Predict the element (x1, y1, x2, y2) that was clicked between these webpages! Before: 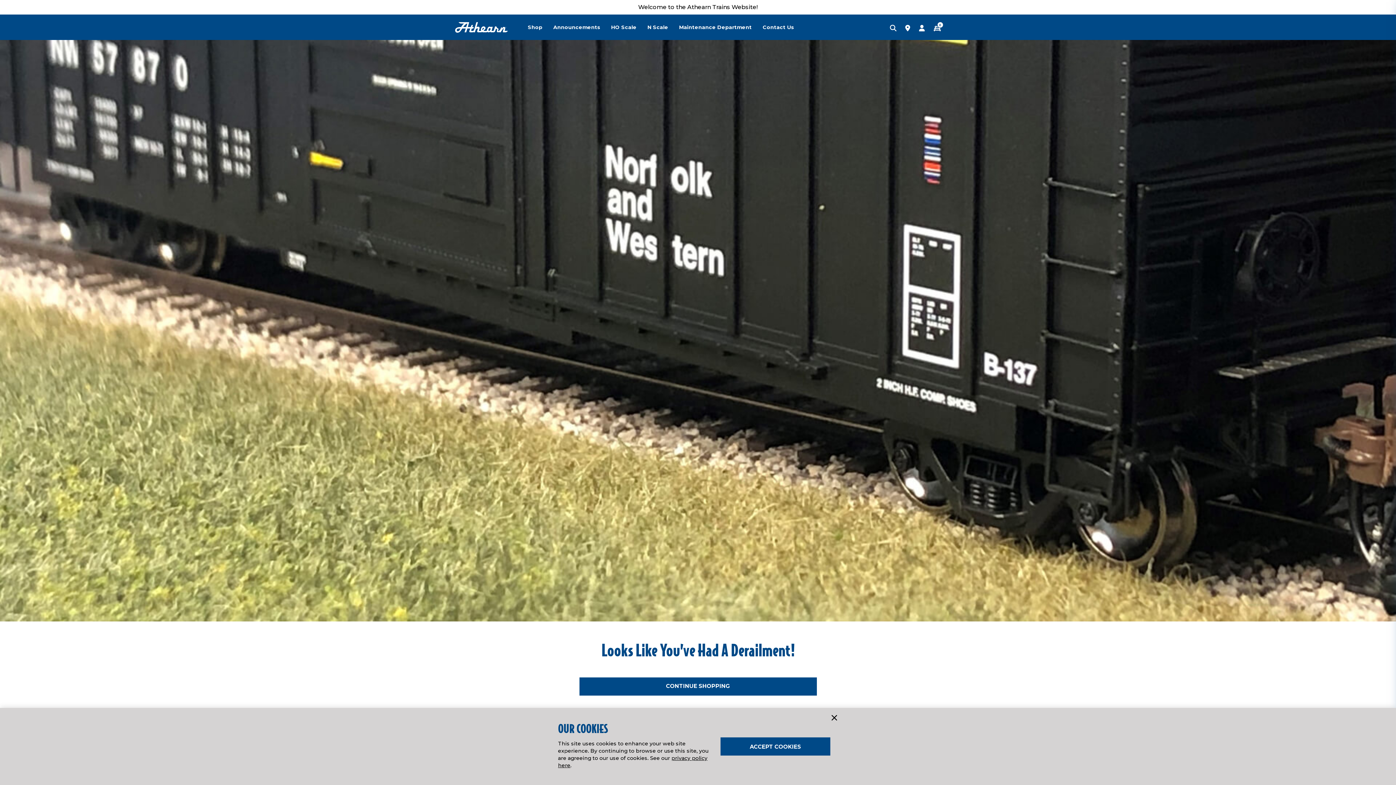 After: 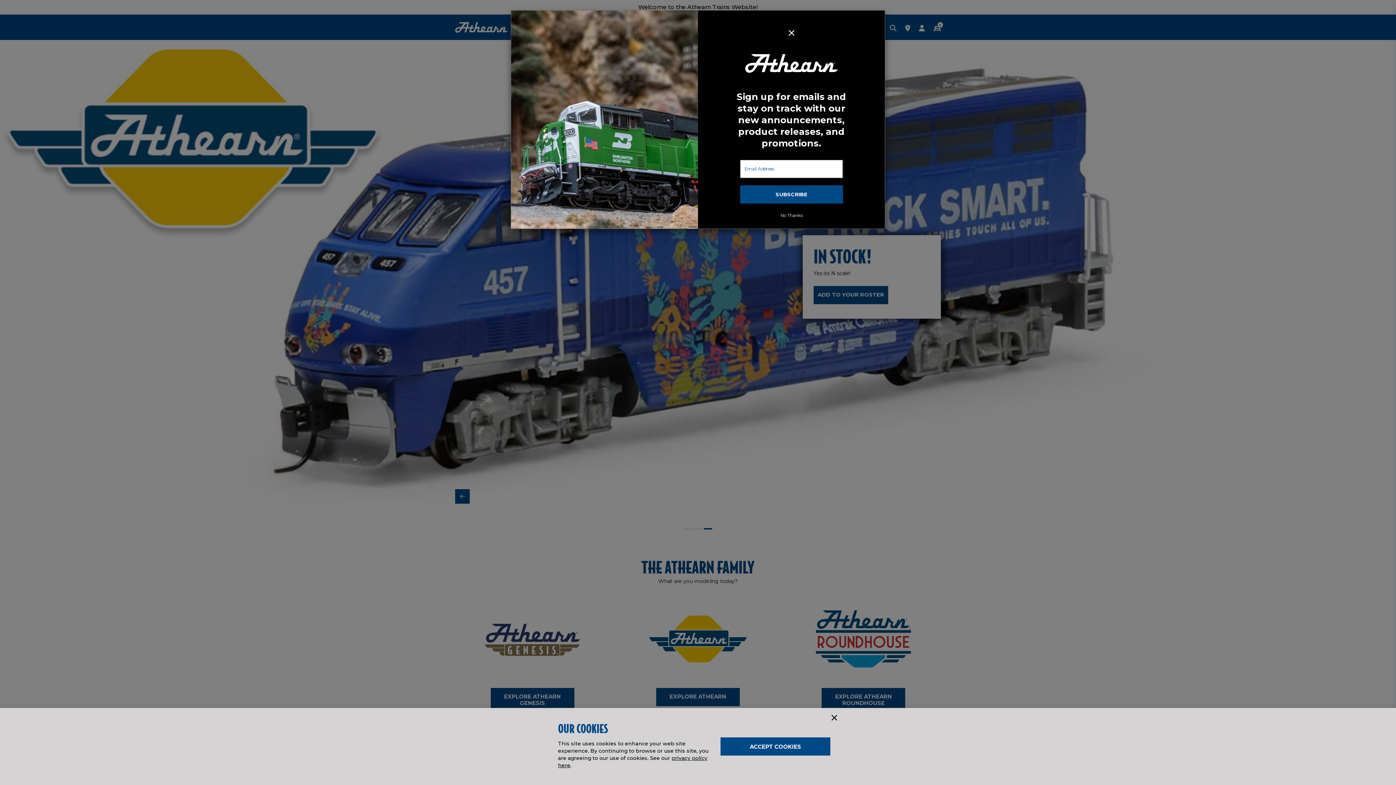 Action: label: CONTINUE SHOPPING bbox: (579, 677, 816, 696)